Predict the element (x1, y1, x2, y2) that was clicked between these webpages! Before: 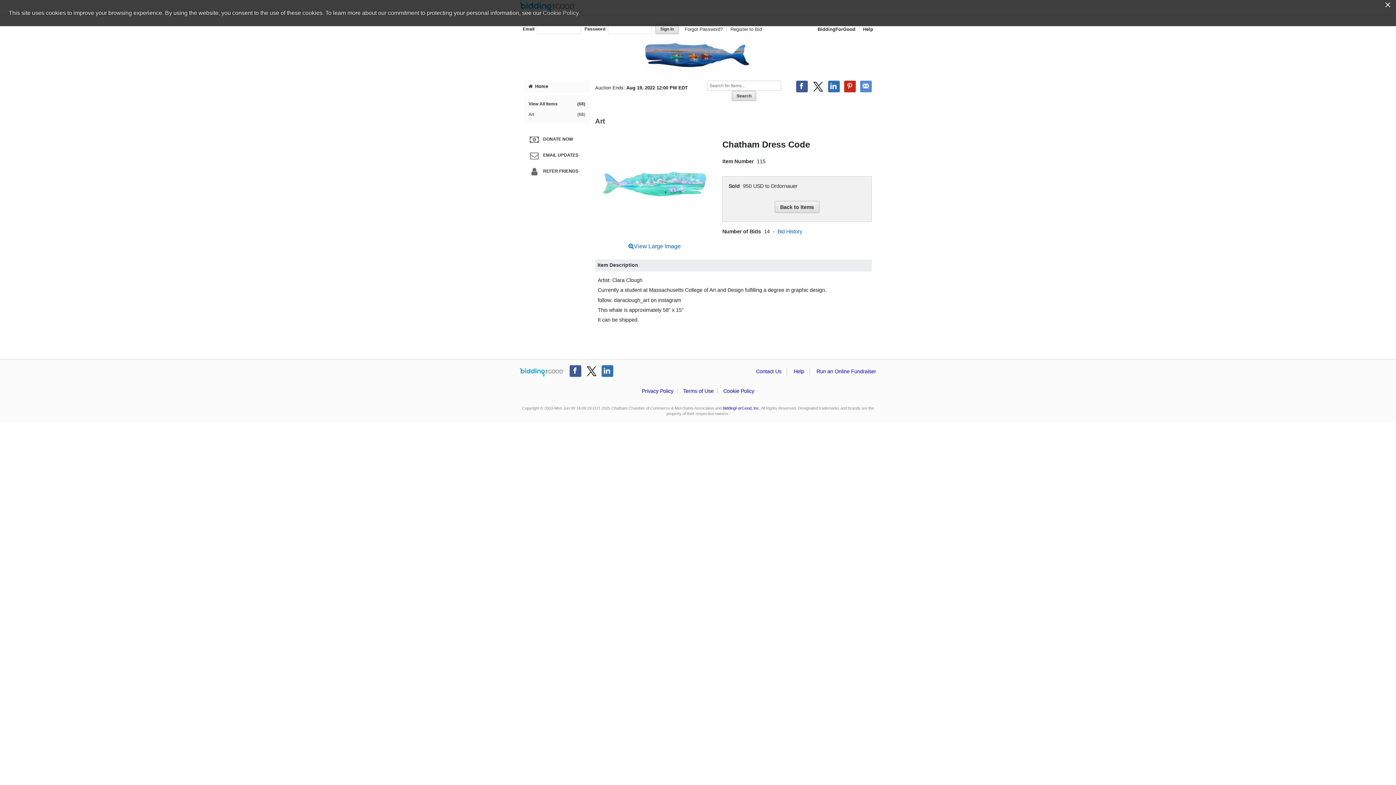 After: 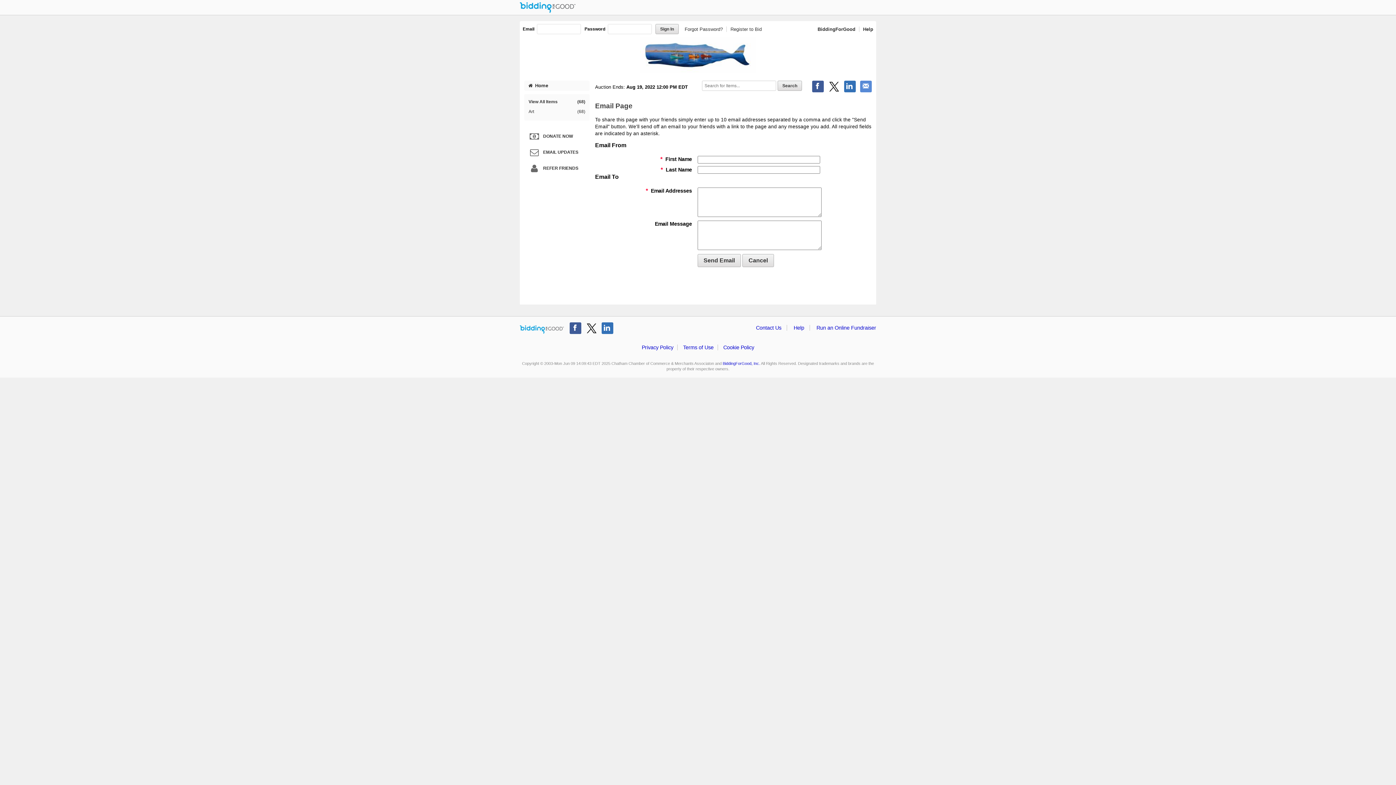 Action: label:   bbox: (860, 80, 872, 92)